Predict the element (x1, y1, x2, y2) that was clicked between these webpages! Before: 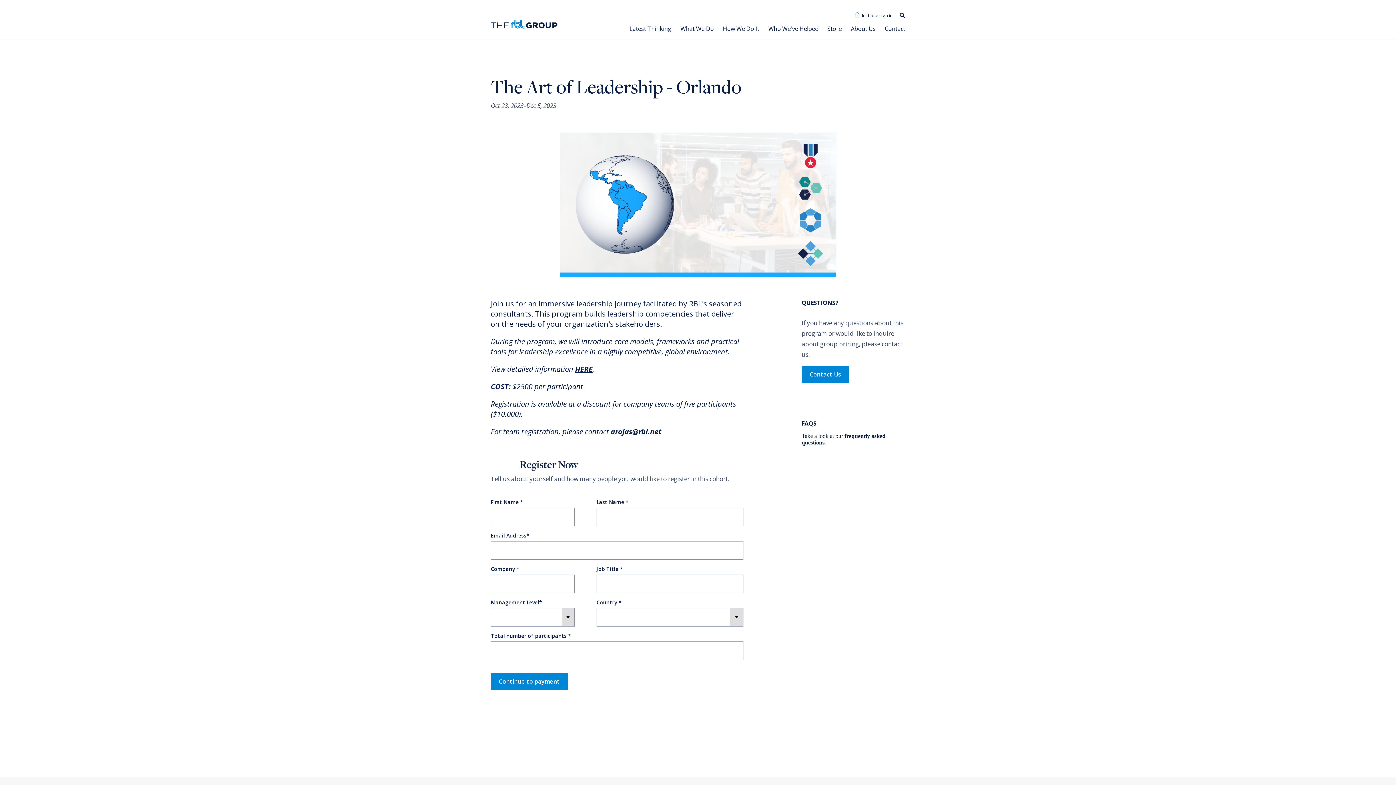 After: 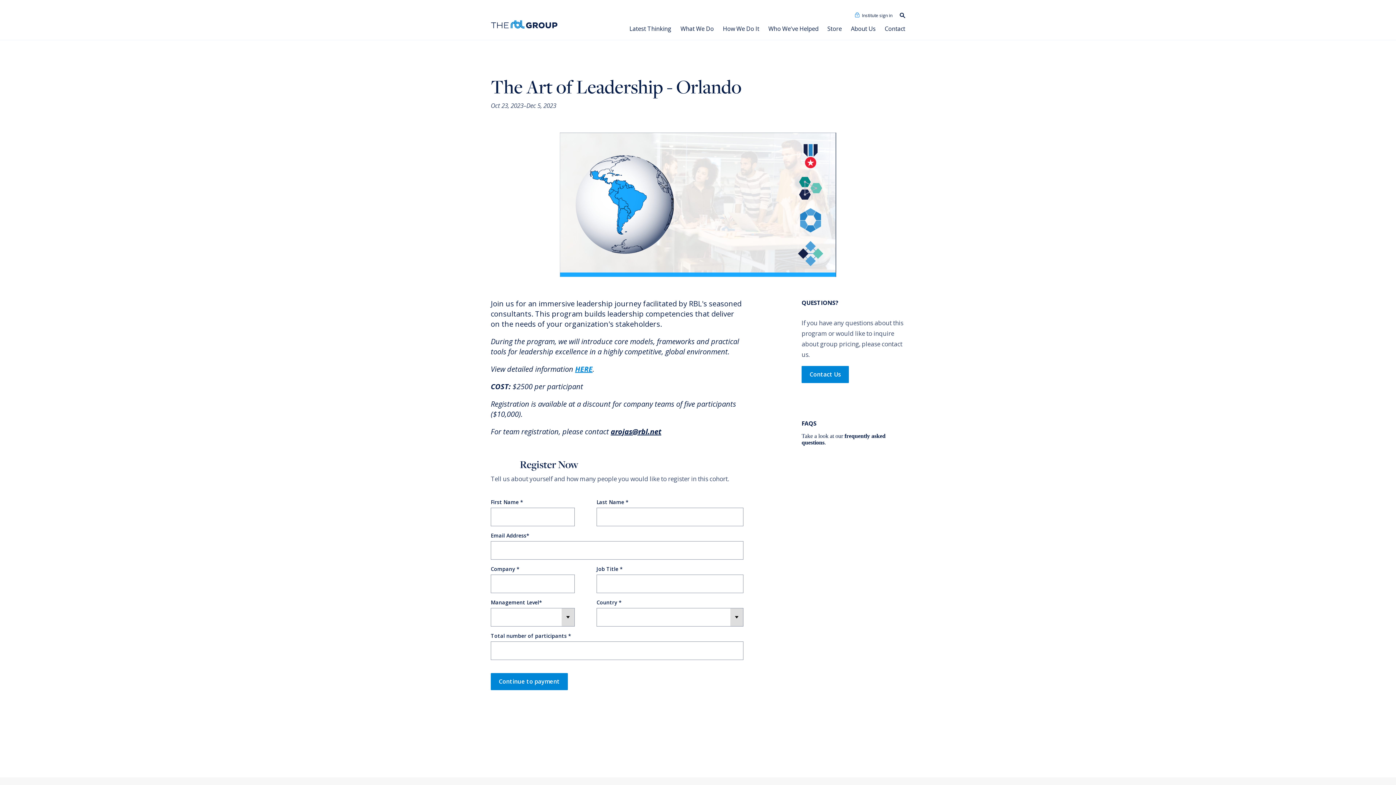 Action: label: HERE bbox: (575, 364, 592, 374)